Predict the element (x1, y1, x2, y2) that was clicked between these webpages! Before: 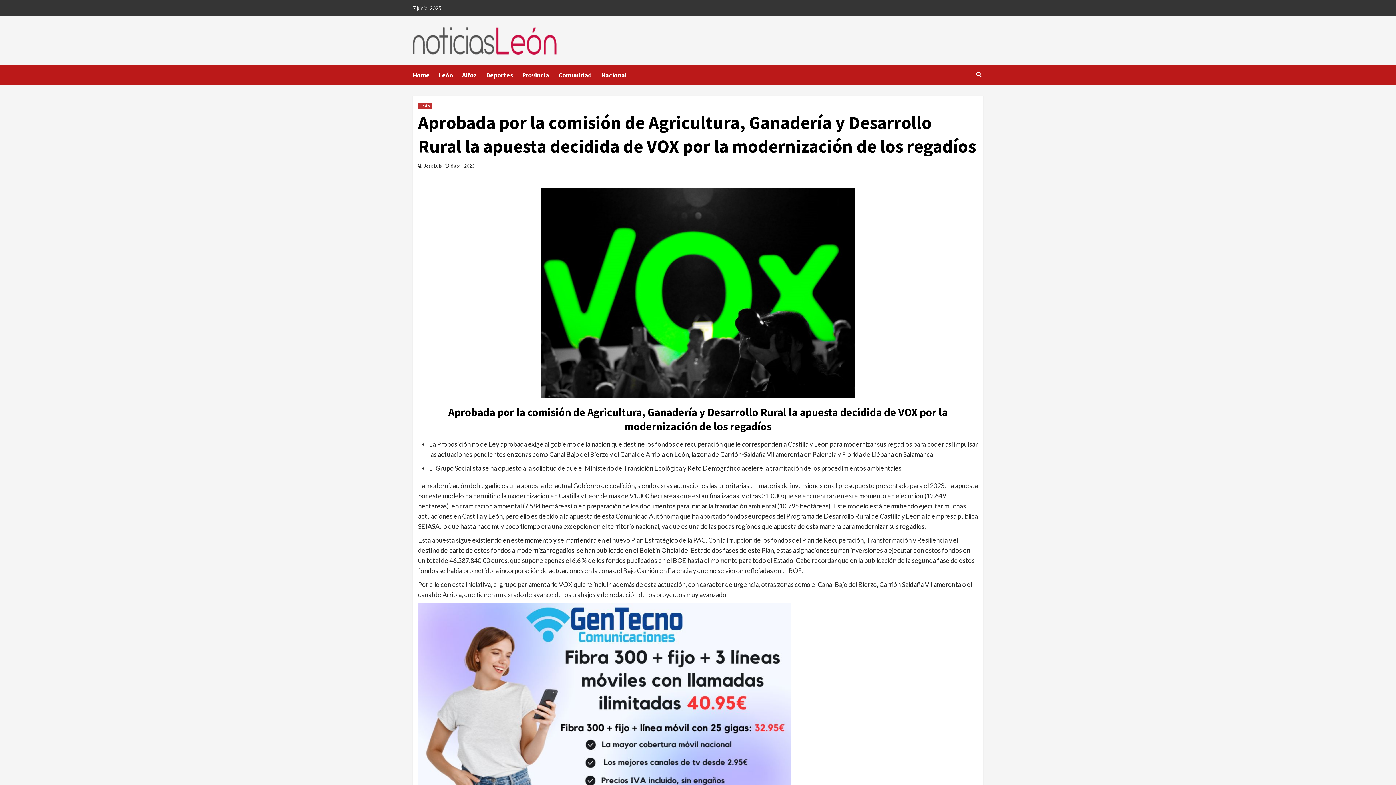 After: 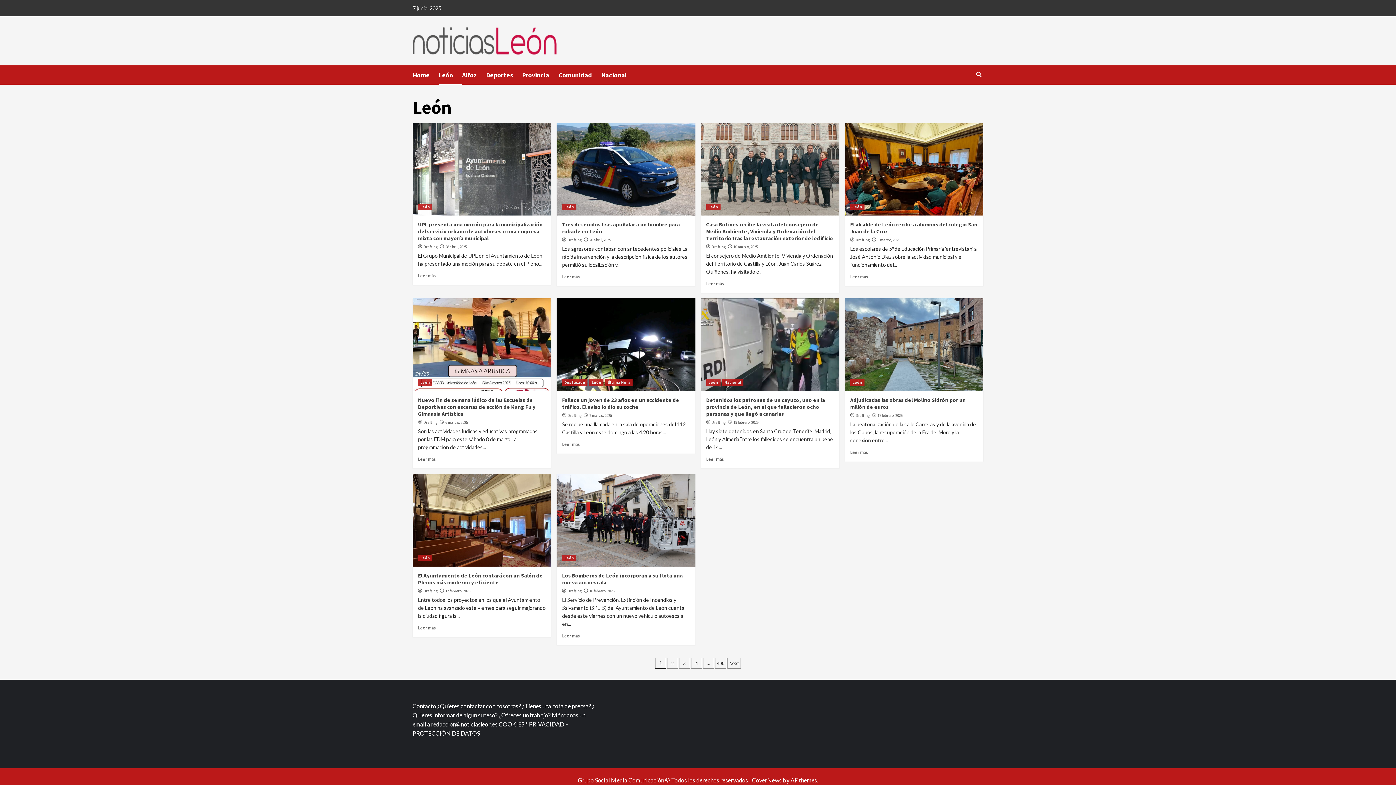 Action: label: León bbox: (438, 65, 462, 84)